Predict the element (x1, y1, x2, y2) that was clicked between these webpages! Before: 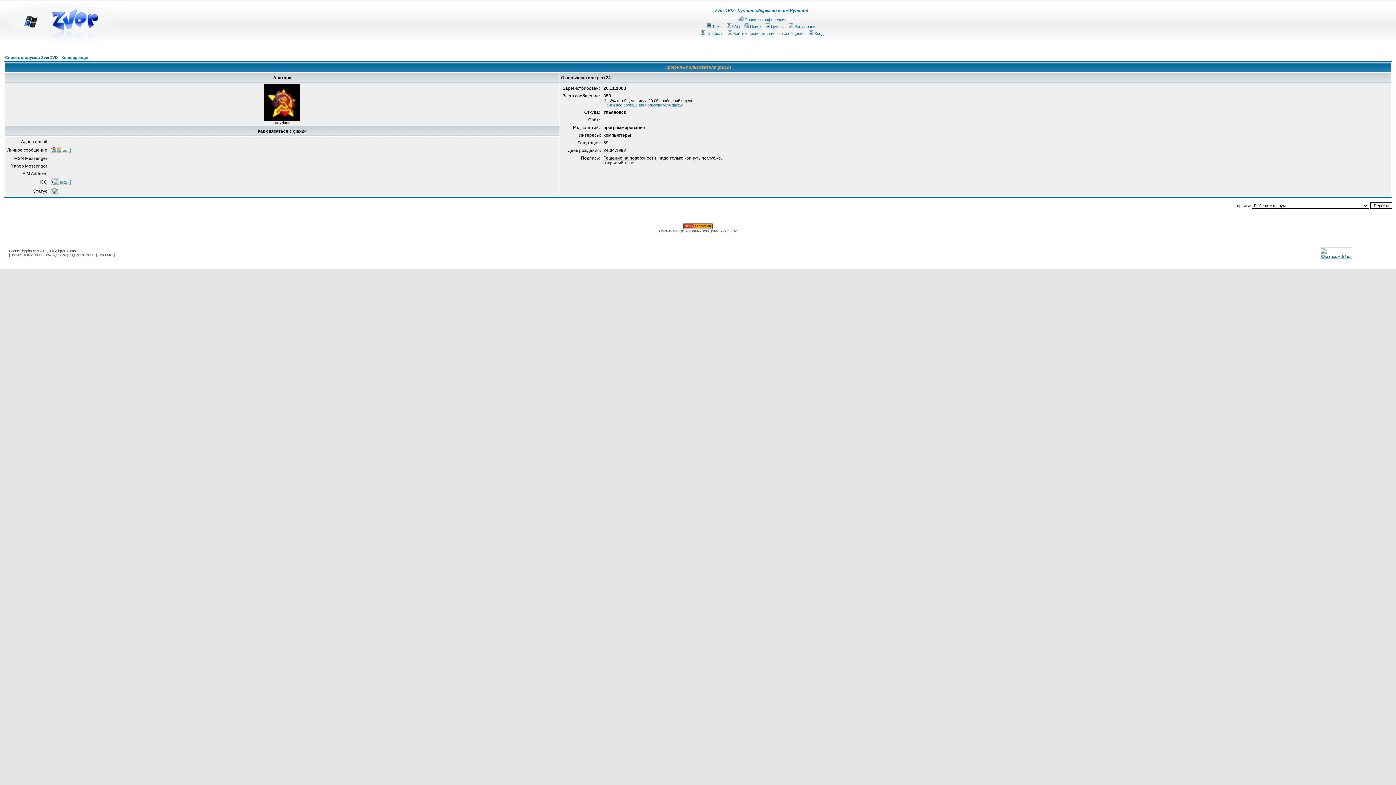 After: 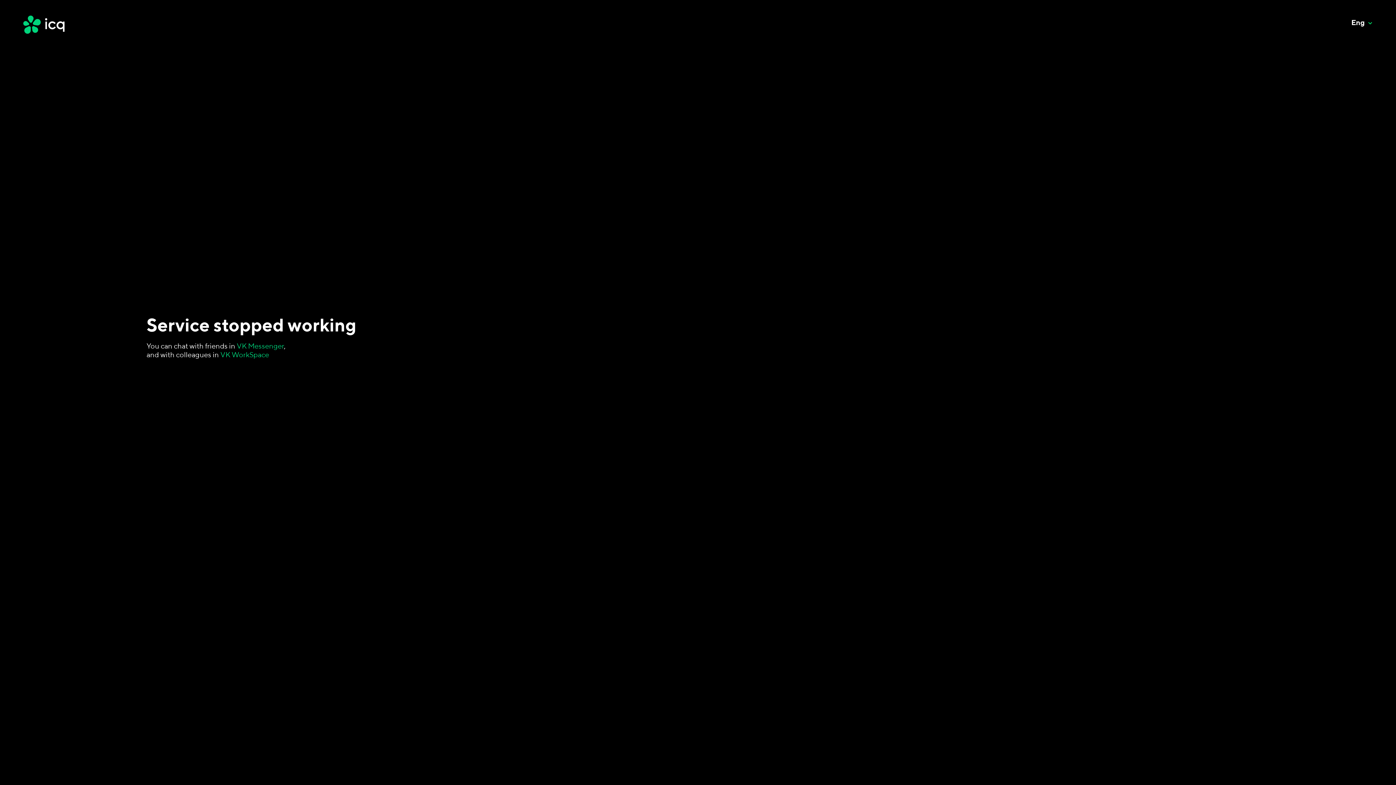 Action: bbox: (50, 180, 70, 186)